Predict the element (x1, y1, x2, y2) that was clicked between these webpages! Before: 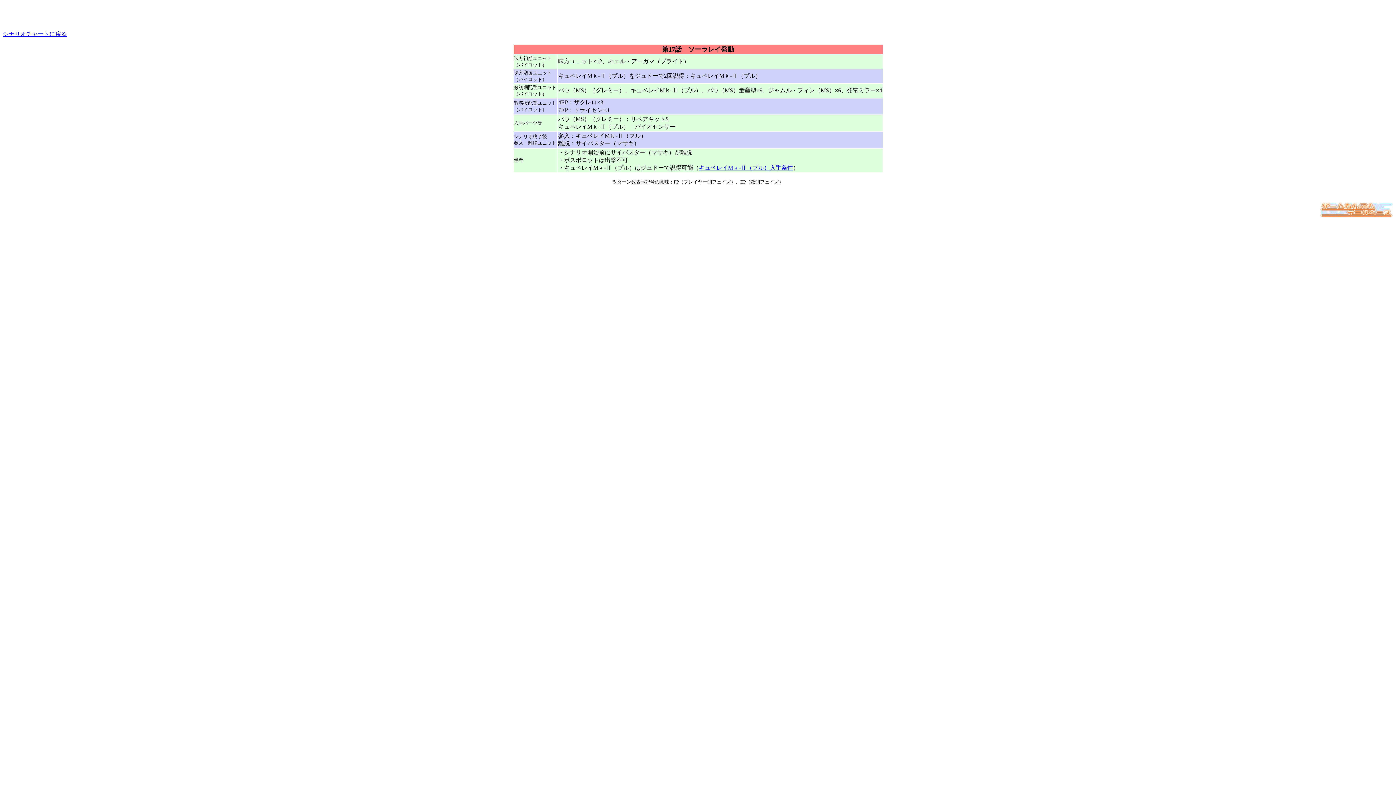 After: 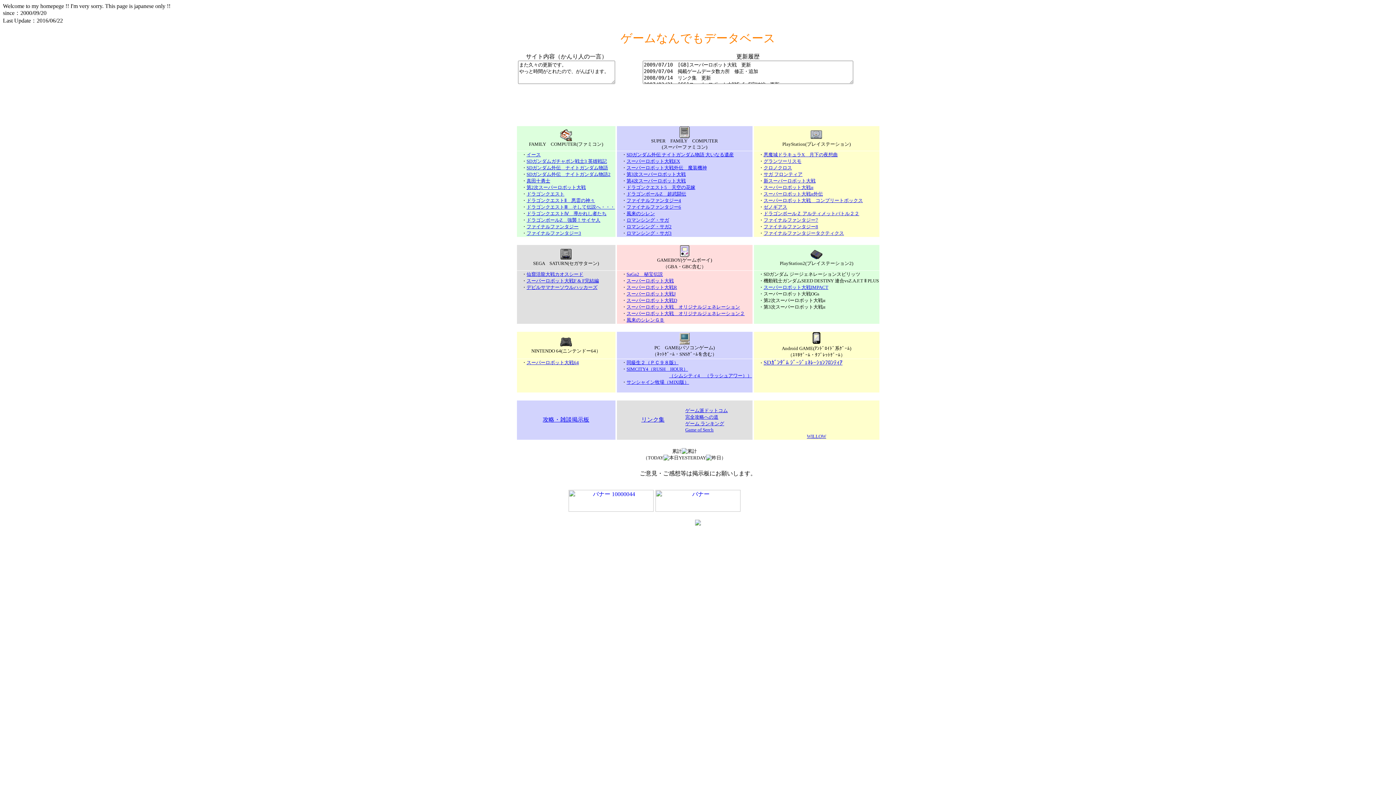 Action: bbox: (1320, 212, 1393, 218)